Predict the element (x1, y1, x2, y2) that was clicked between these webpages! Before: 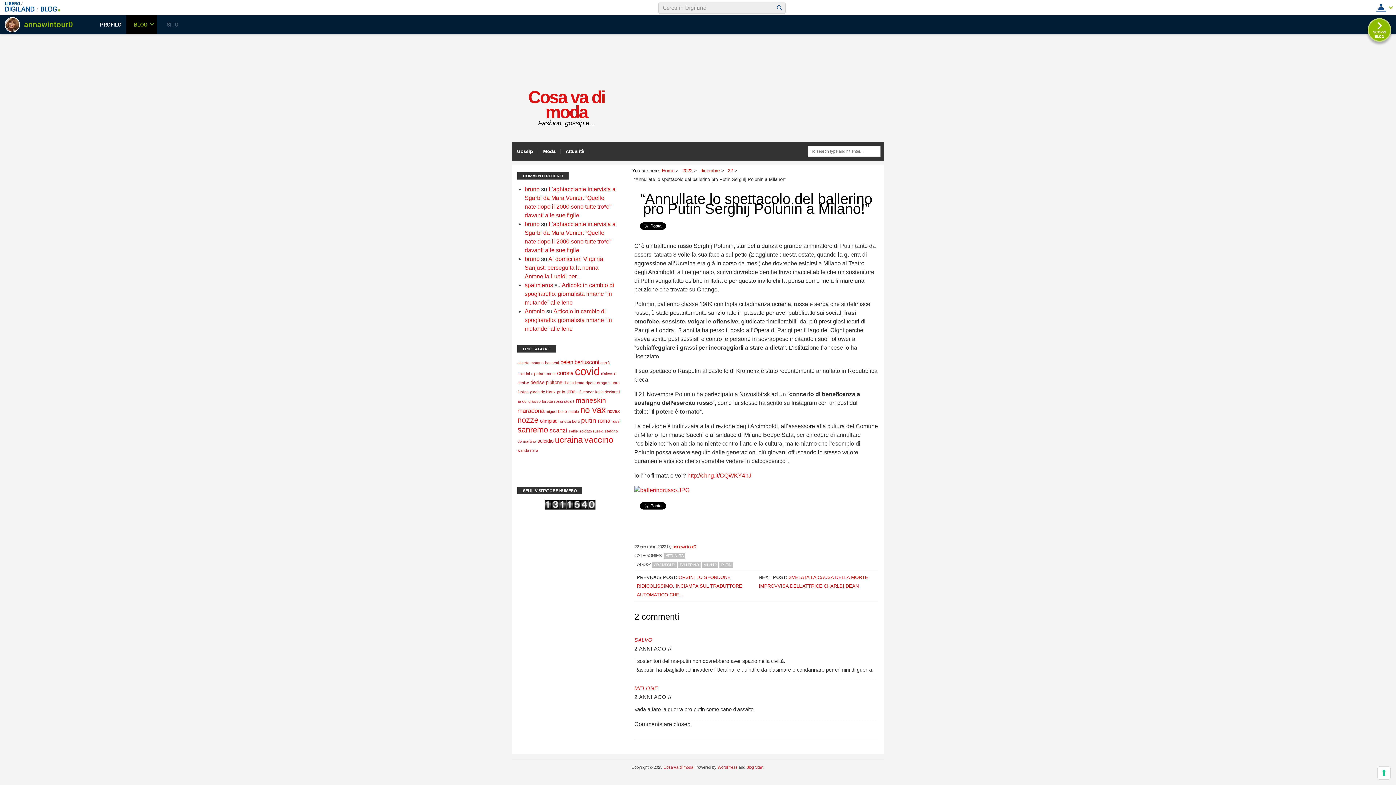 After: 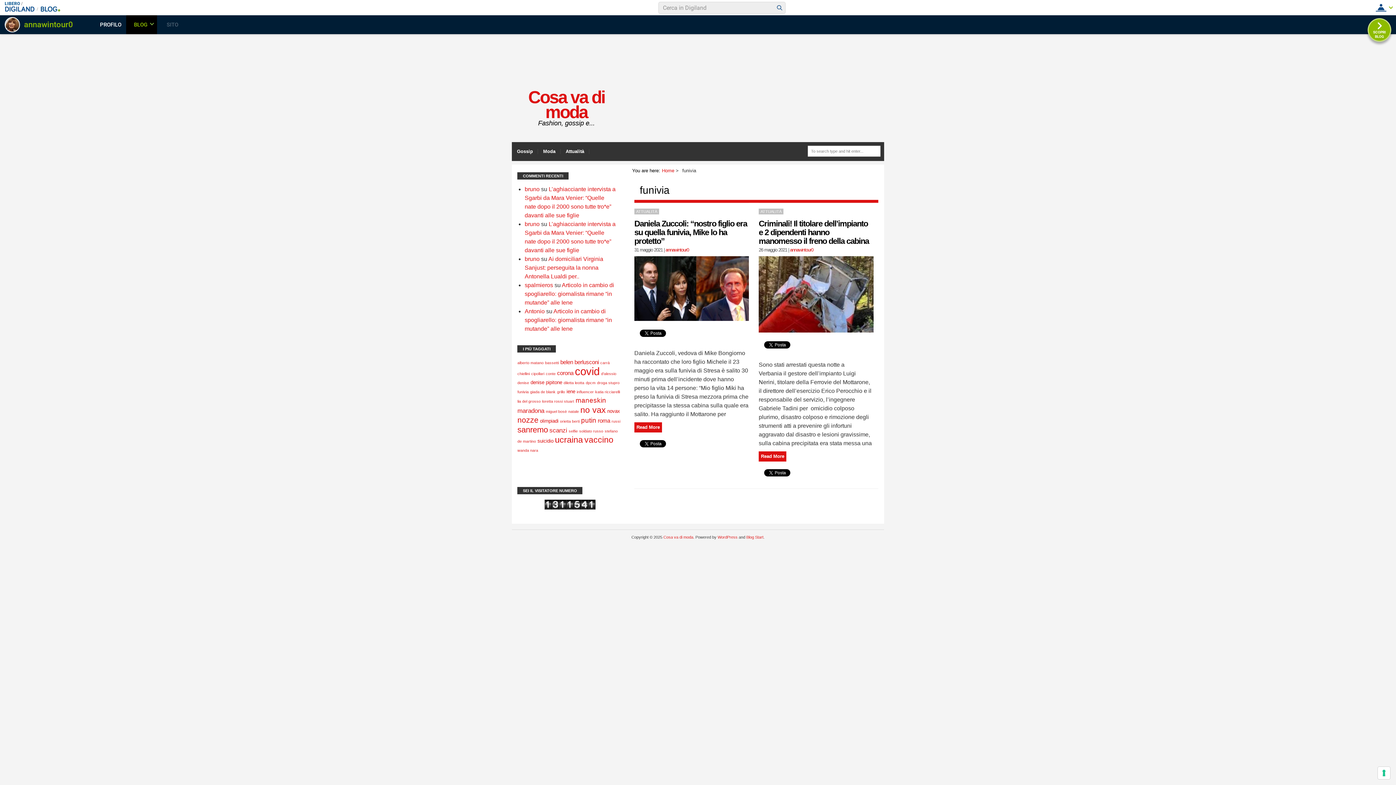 Action: label: funivia bbox: (517, 389, 528, 394)